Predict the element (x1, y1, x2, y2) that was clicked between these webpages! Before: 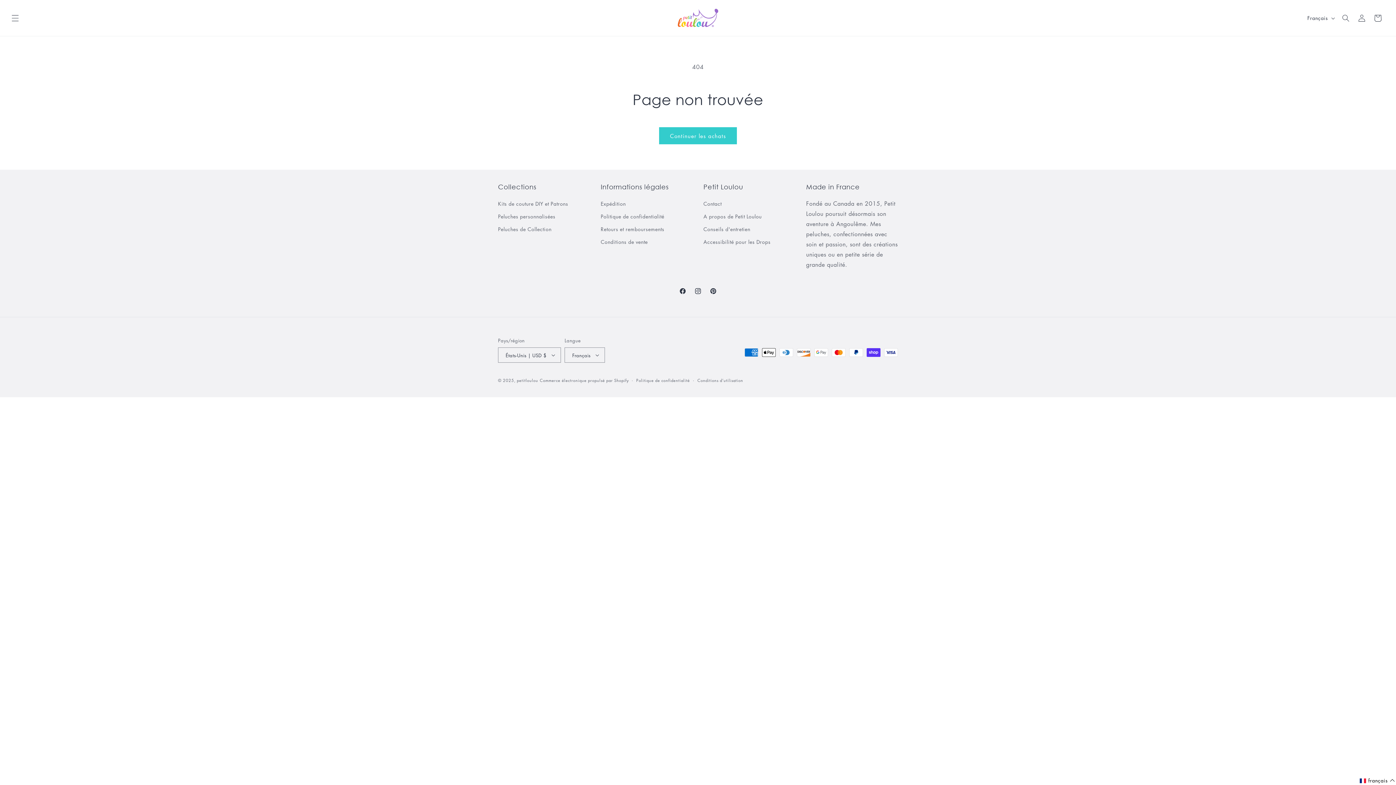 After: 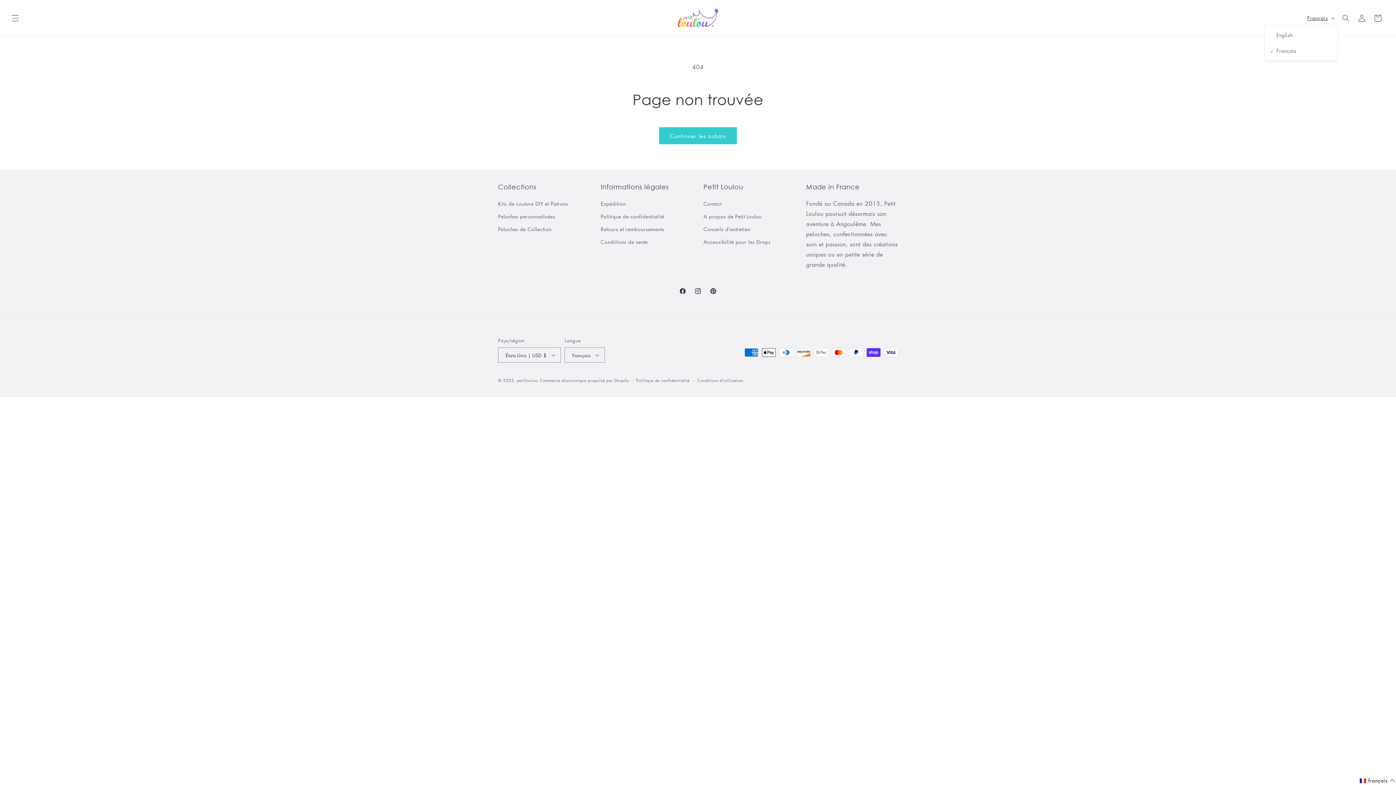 Action: bbox: (1303, 11, 1338, 24) label: Français